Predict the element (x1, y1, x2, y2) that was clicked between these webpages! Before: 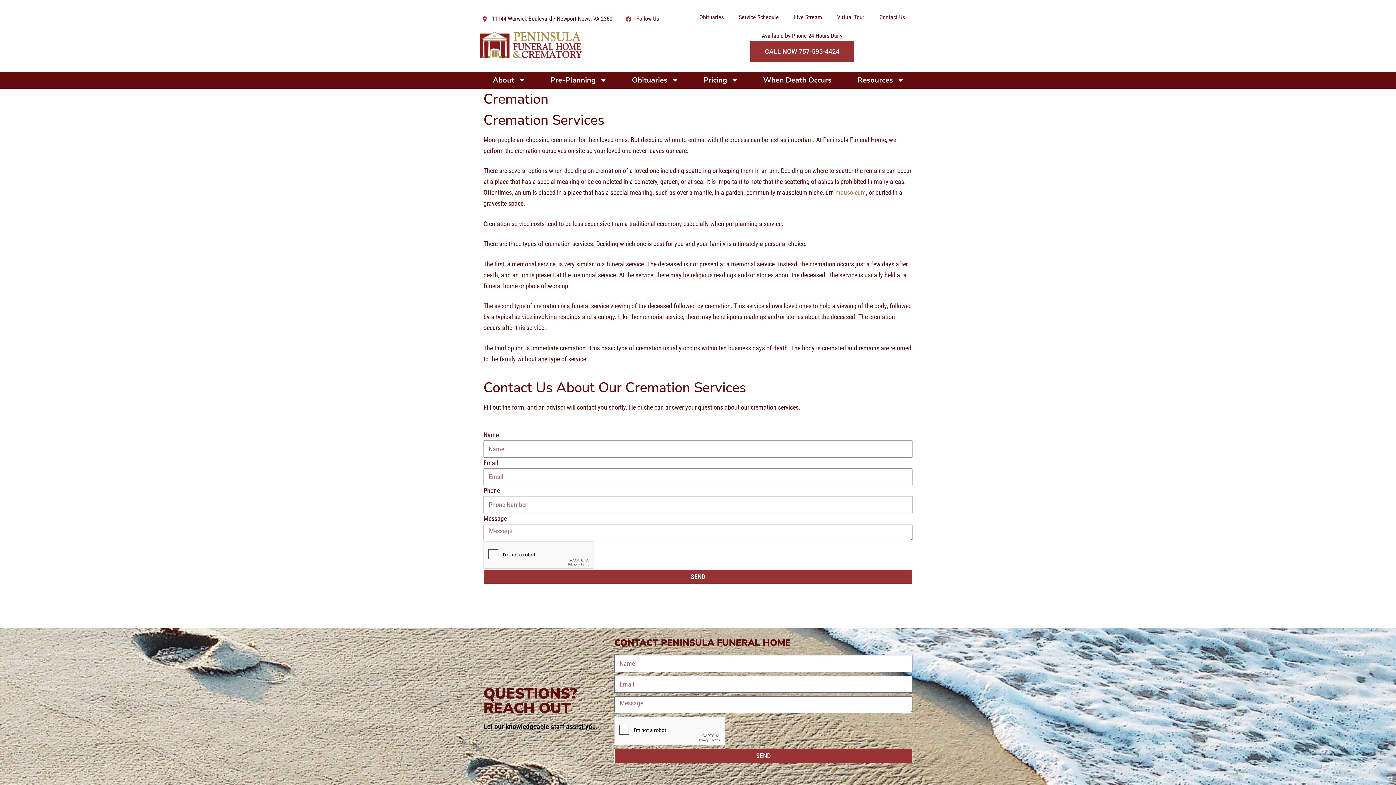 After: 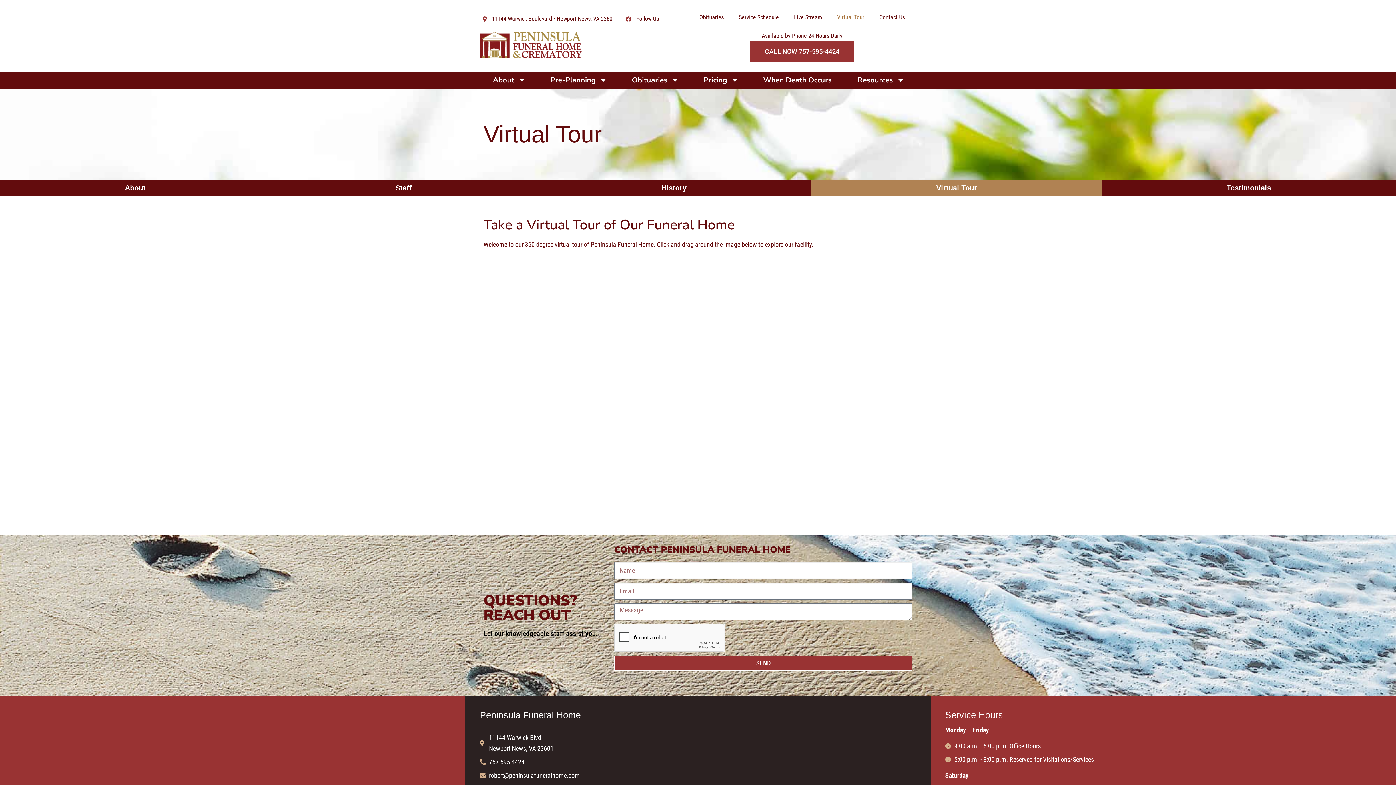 Action: bbox: (829, 9, 872, 25) label: Virtual Tour